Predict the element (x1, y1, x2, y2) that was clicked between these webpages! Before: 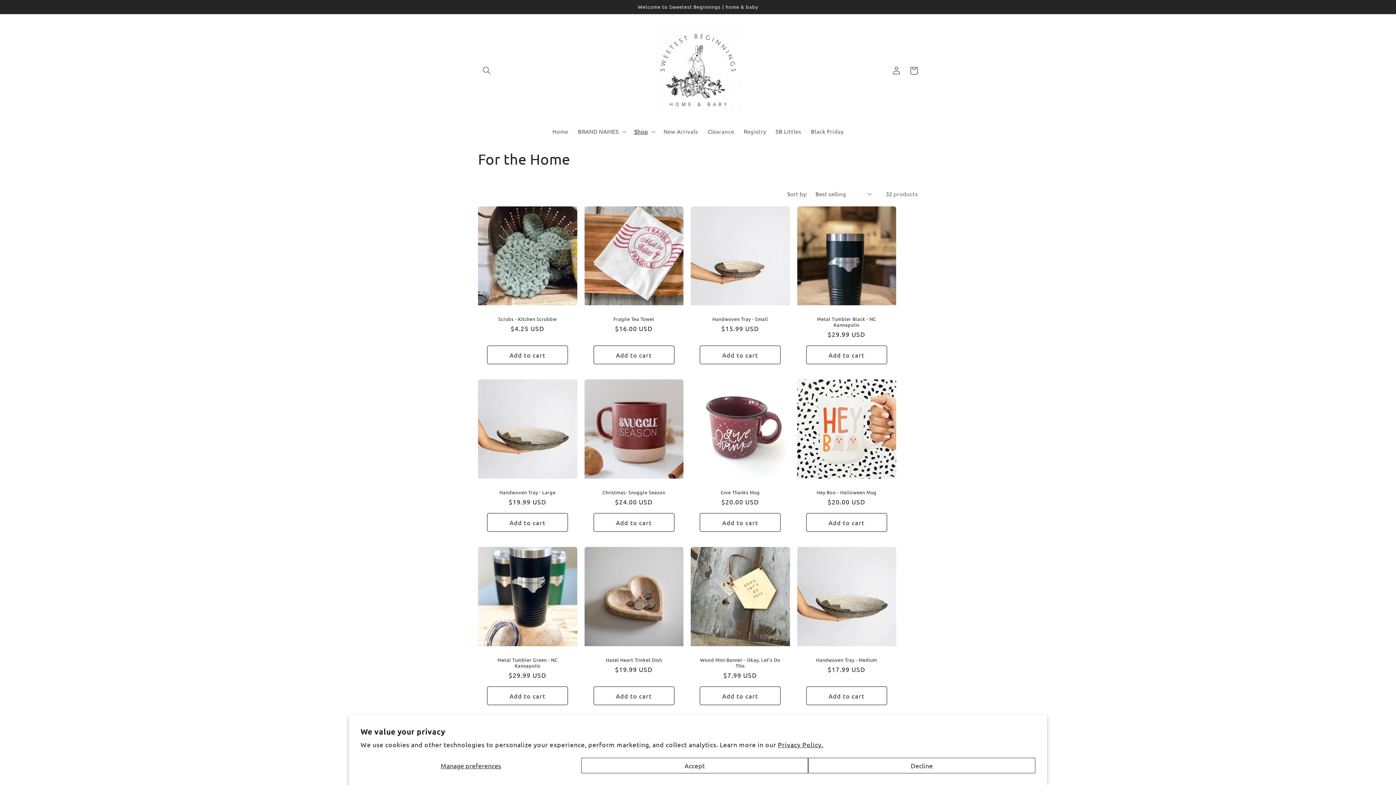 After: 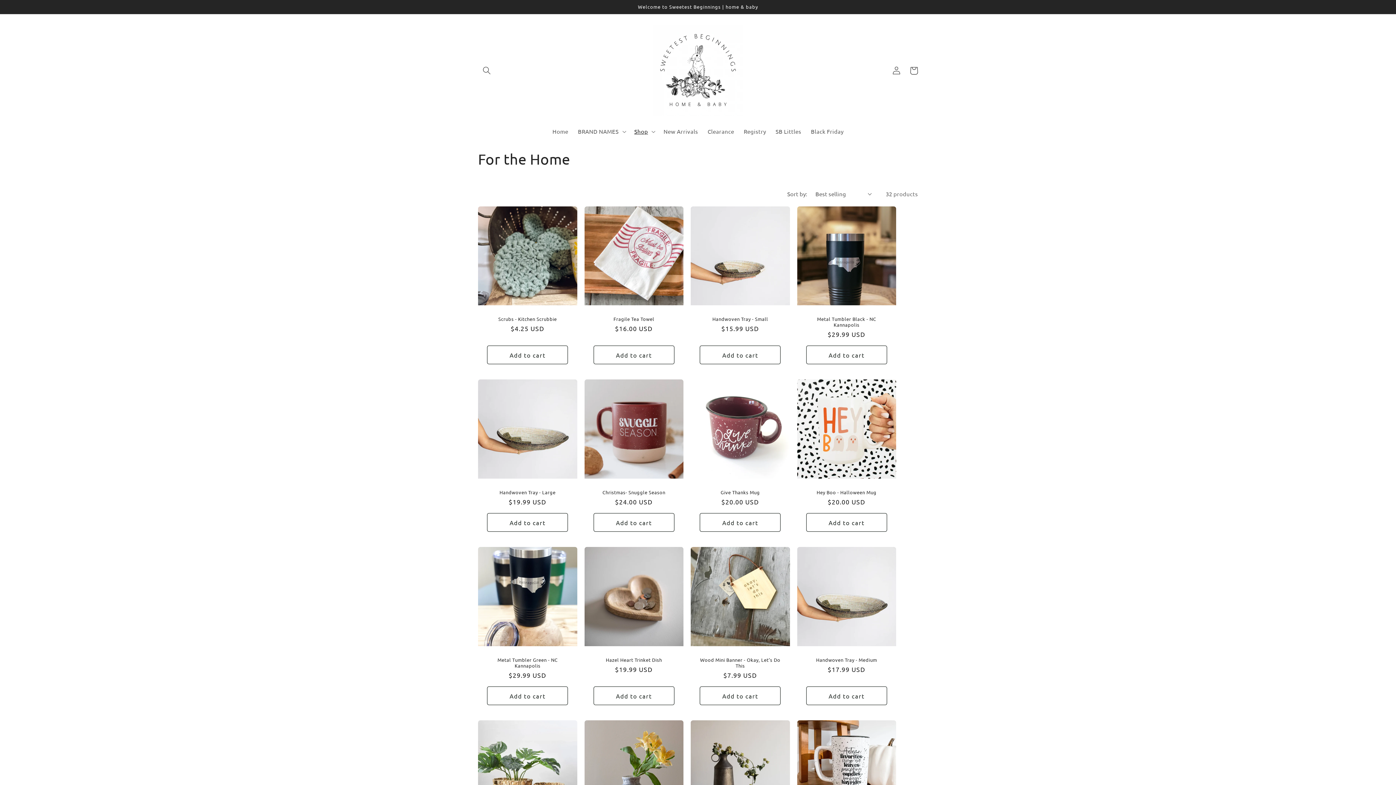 Action: bbox: (808, 758, 1035, 773) label: Decline